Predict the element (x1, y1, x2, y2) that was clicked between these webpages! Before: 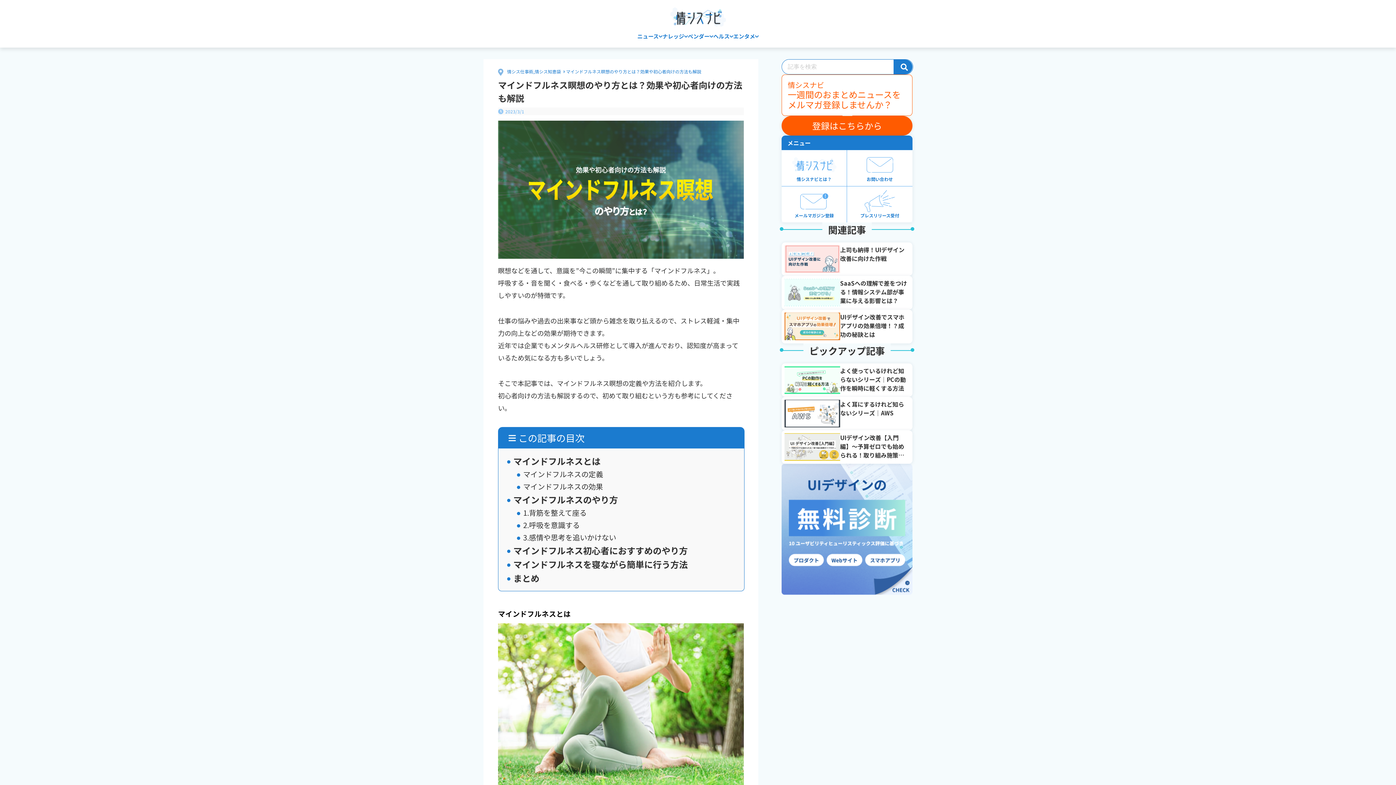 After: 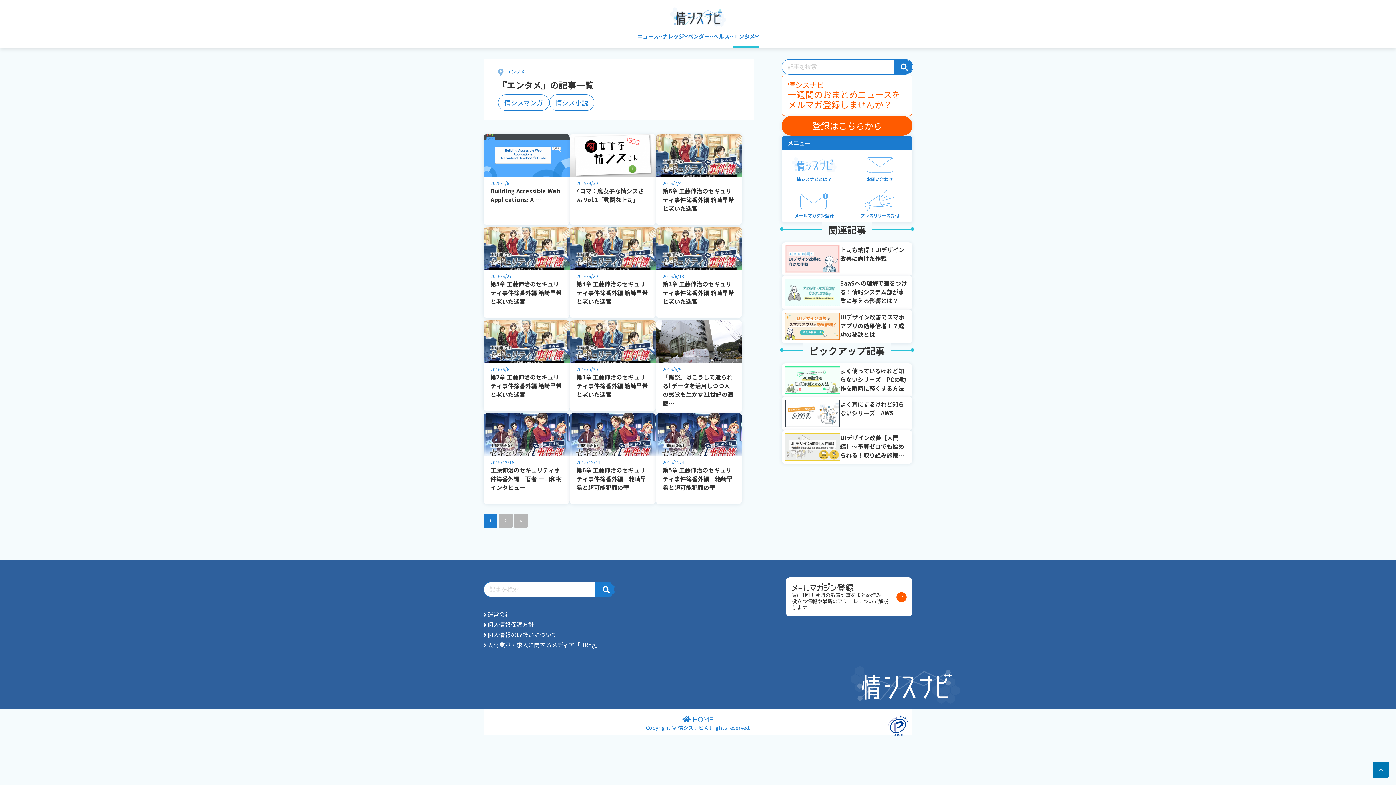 Action: label: エンタメ bbox: (733, 29, 758, 45)